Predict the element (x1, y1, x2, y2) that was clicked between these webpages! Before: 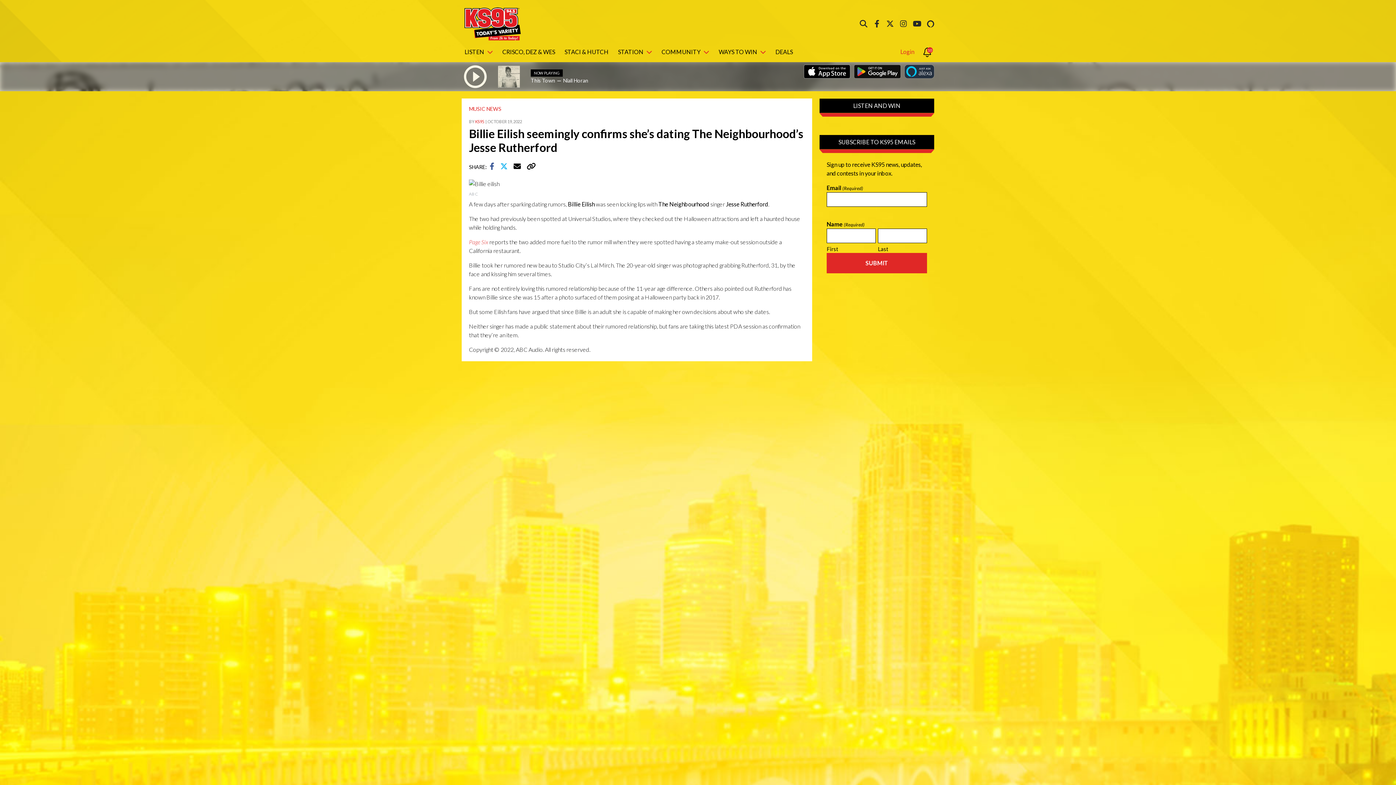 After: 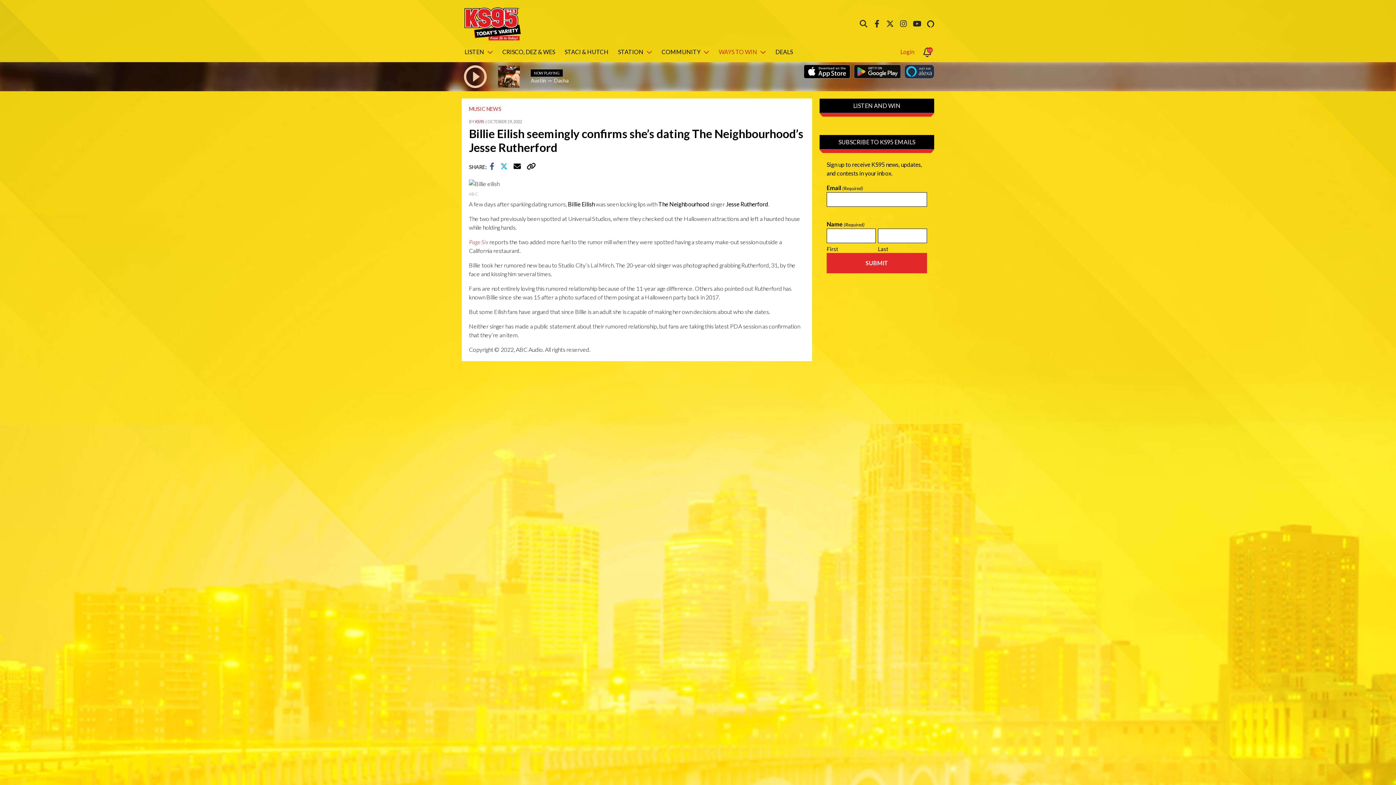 Action: label: WAYS TO WIN bbox: (716, 42, 769, 61)